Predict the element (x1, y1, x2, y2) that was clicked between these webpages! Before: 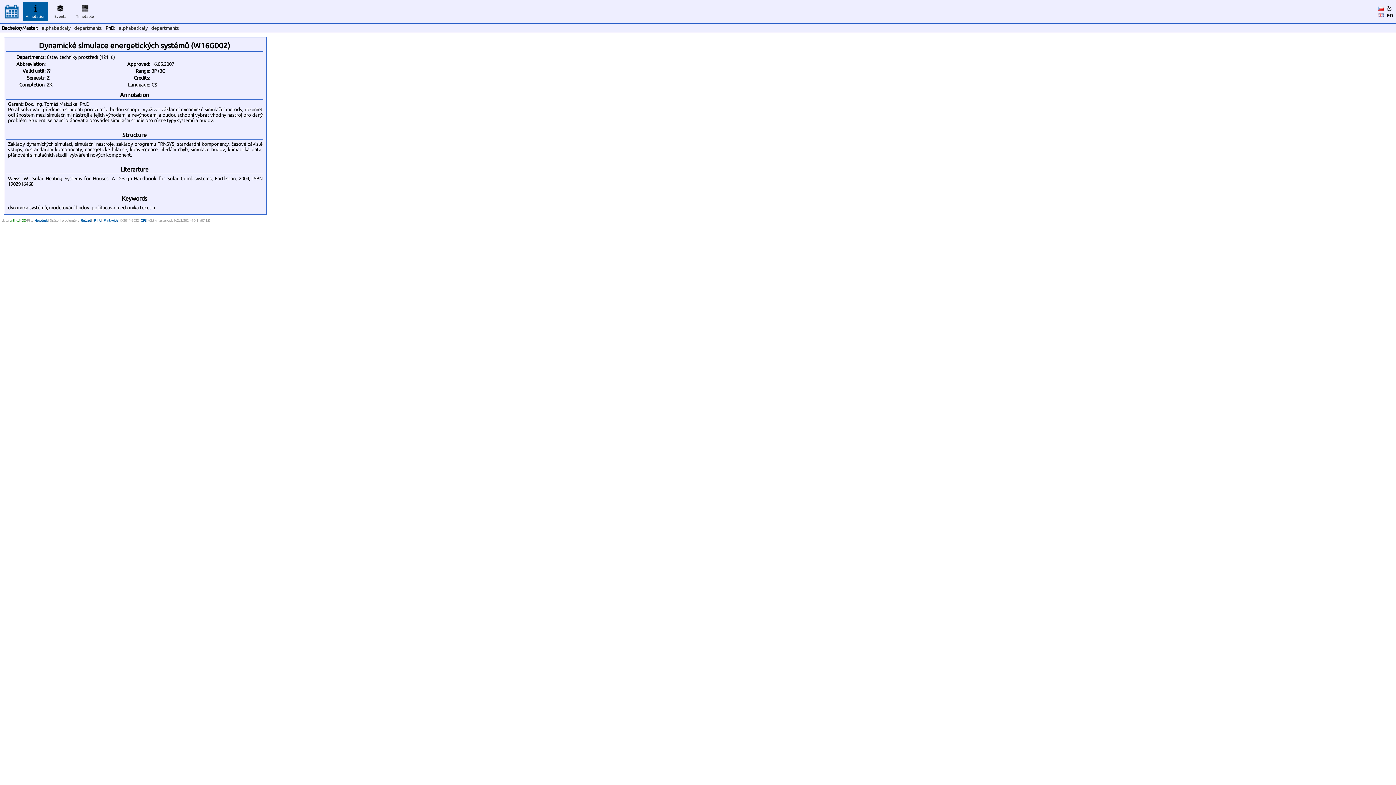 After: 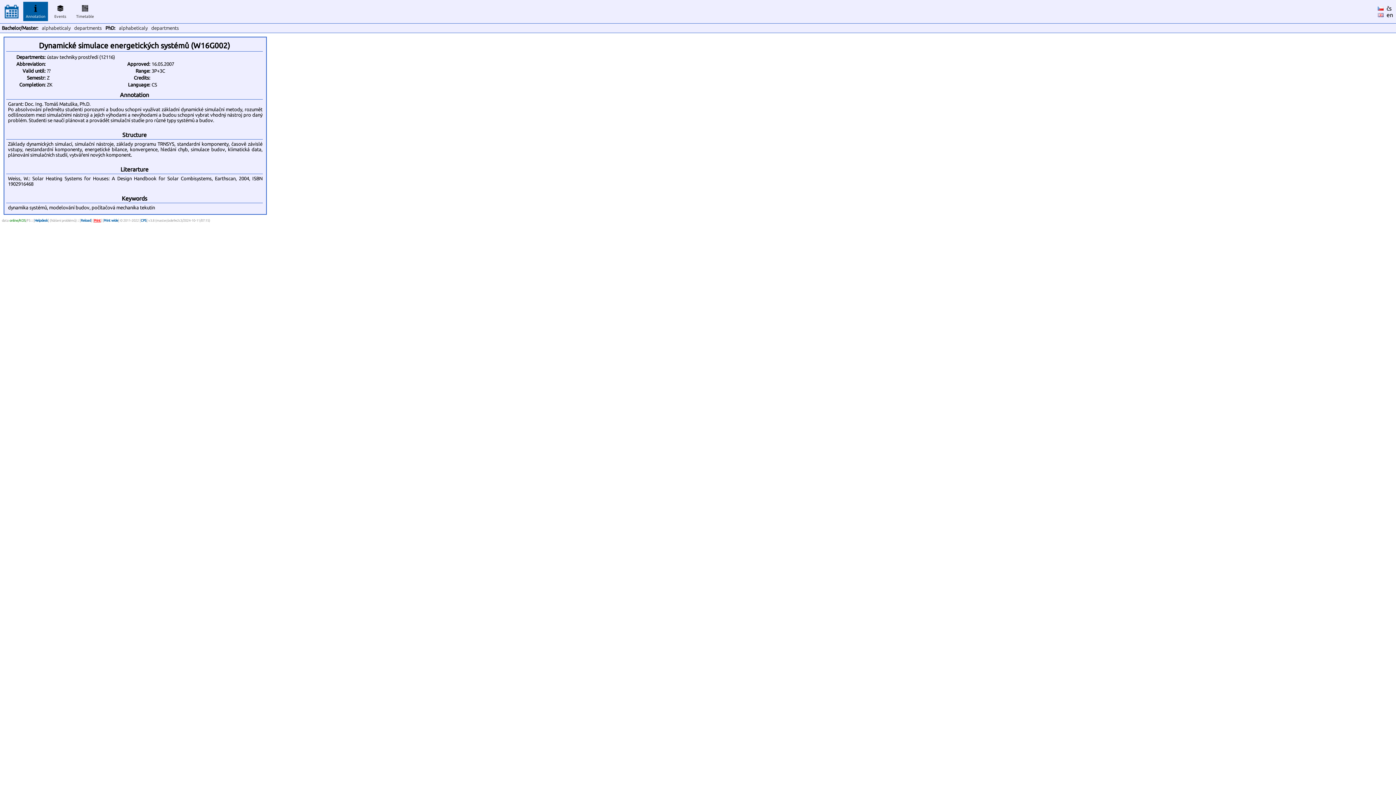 Action: label: Print bbox: (93, 218, 100, 222)